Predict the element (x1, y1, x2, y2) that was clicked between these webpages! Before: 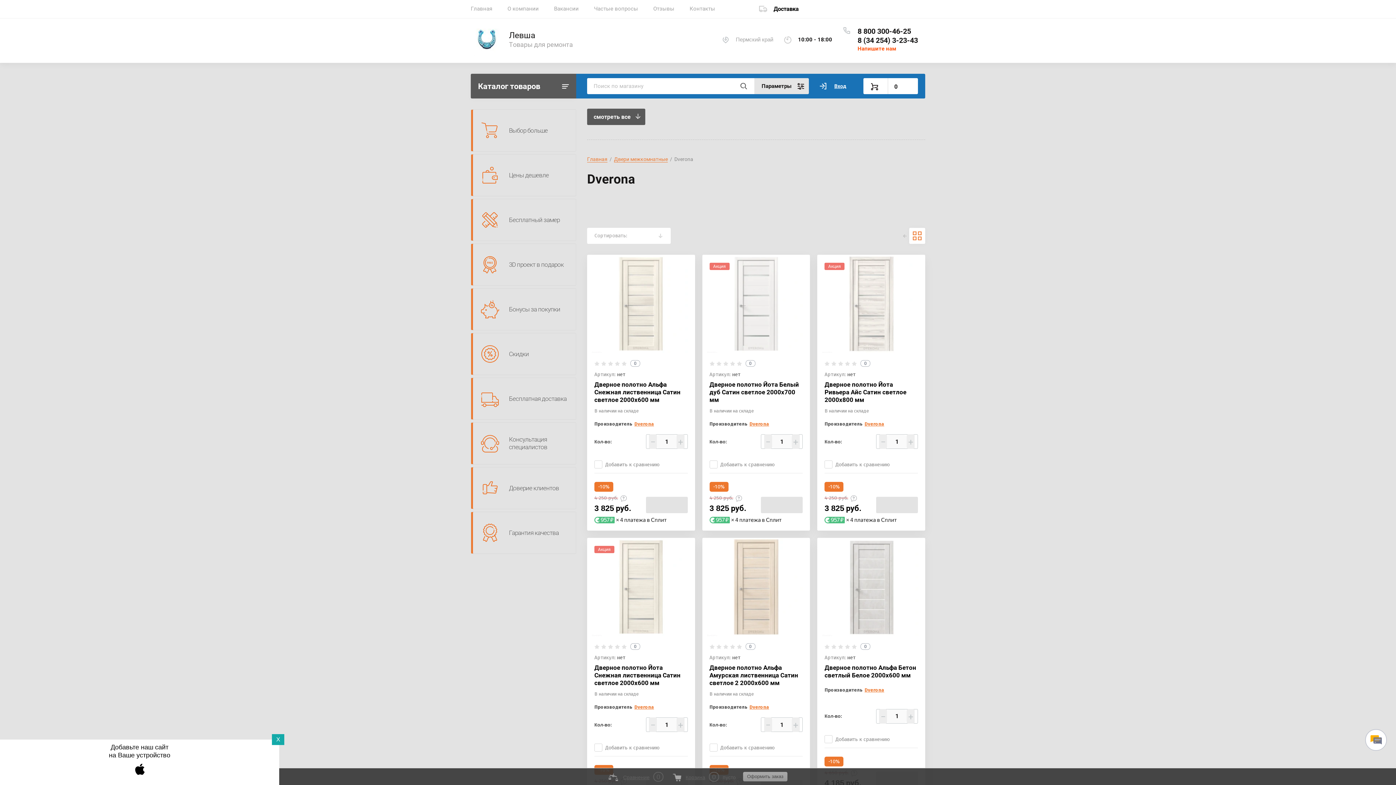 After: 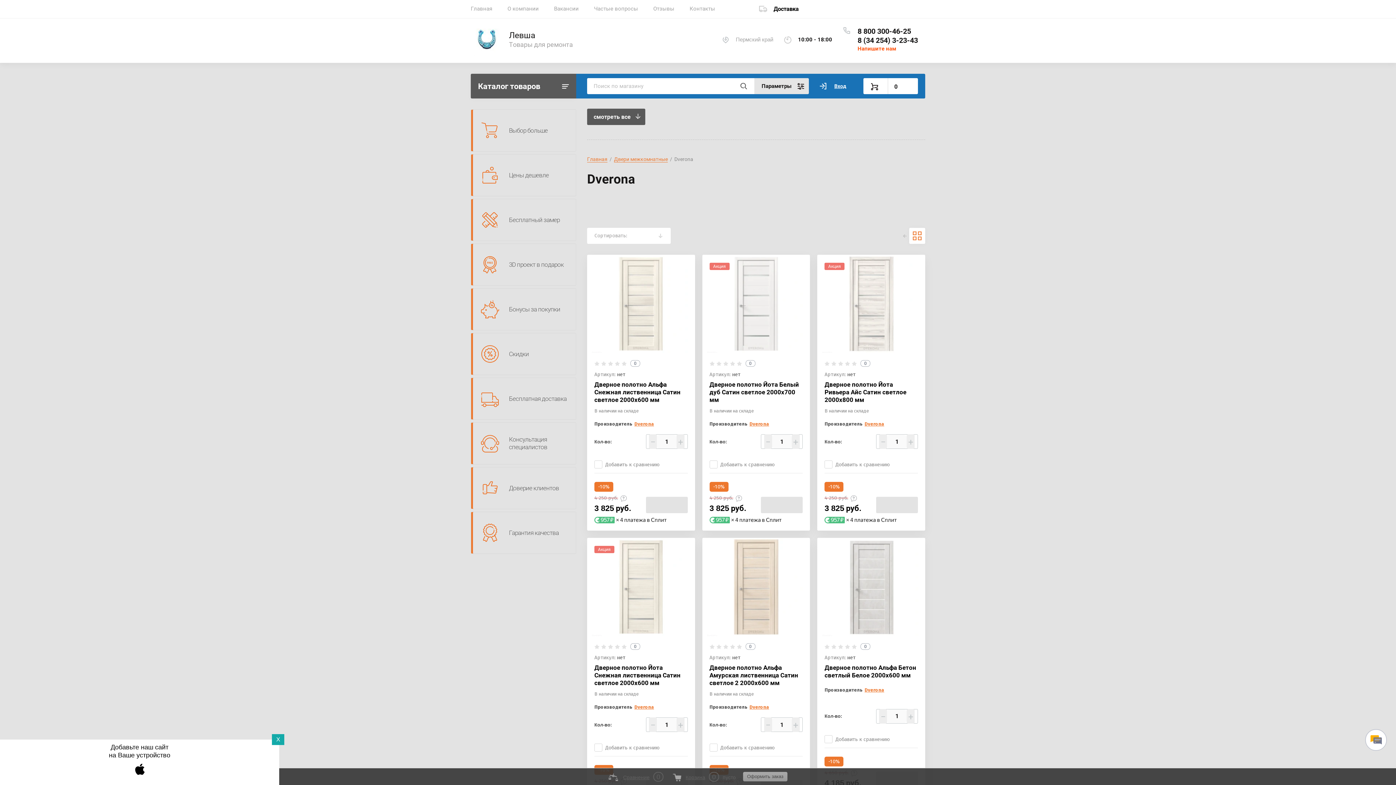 Action: bbox: (128, 773, 151, 779)